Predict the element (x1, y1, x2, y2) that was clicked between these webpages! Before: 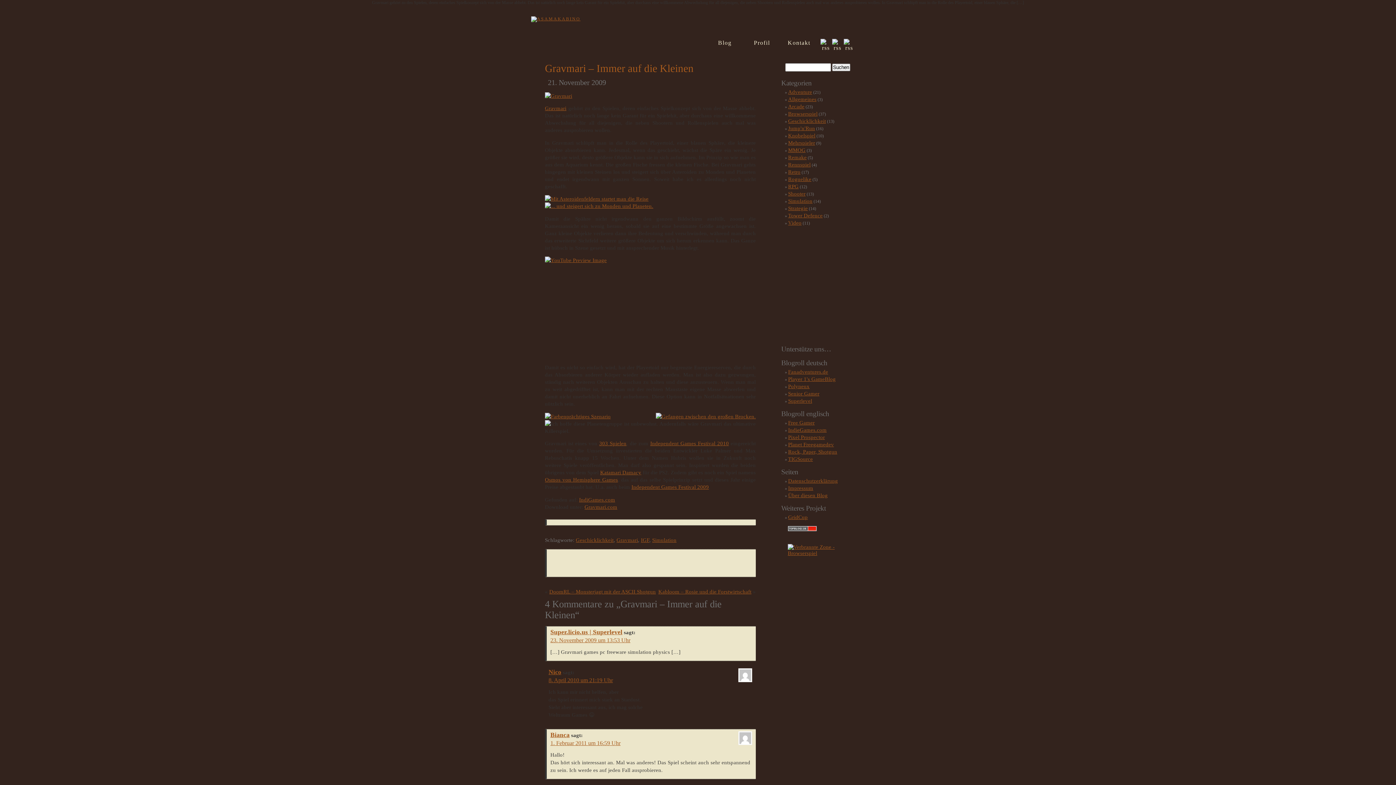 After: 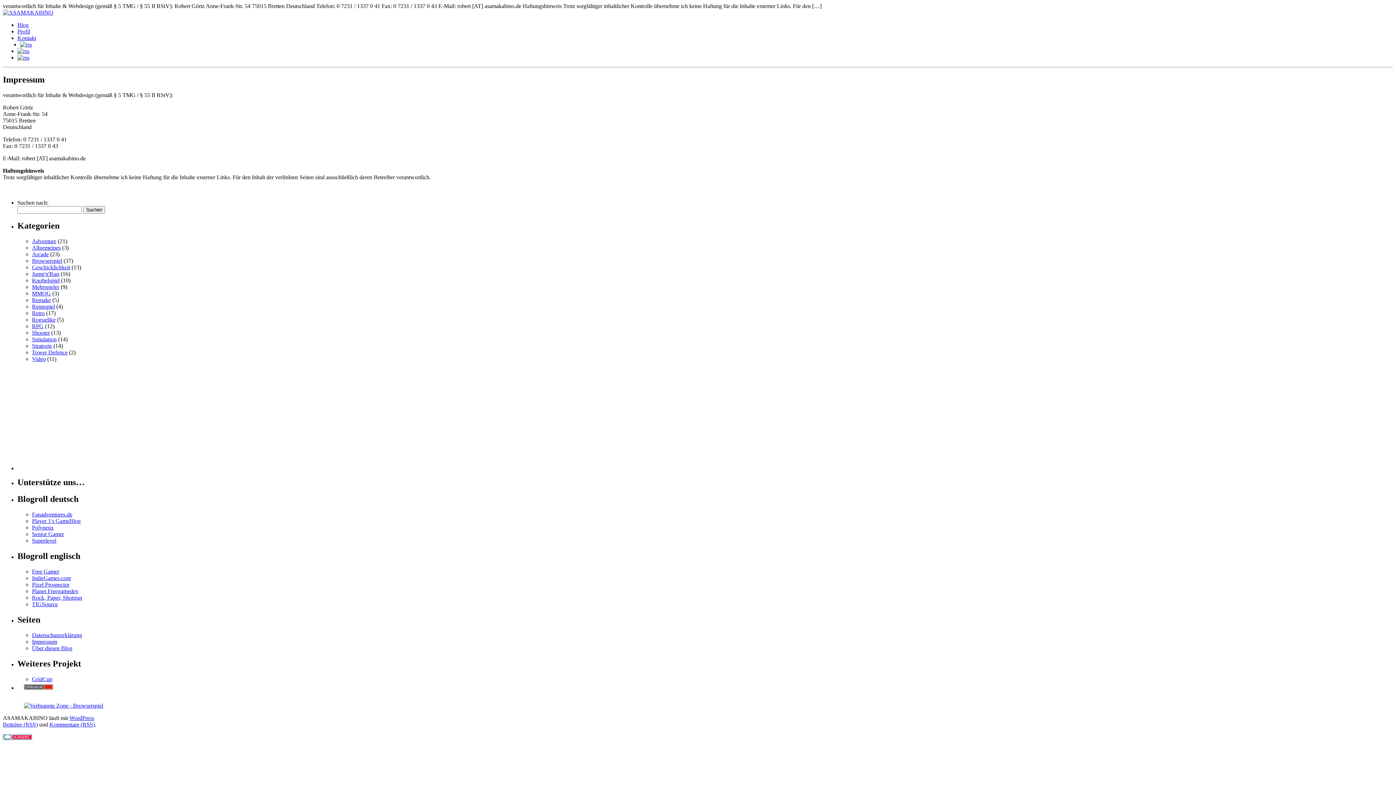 Action: label: Kontakt bbox: (781, 36, 817, 54)